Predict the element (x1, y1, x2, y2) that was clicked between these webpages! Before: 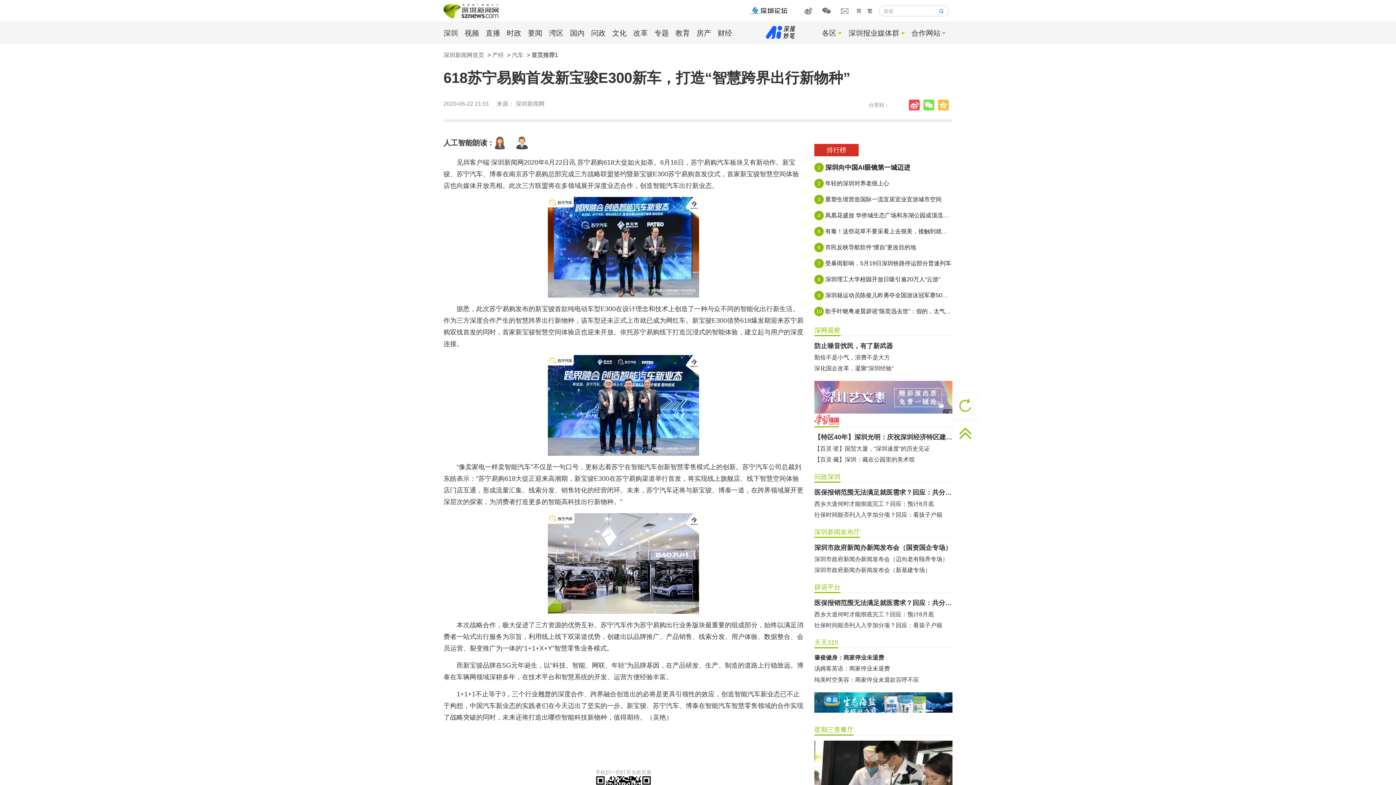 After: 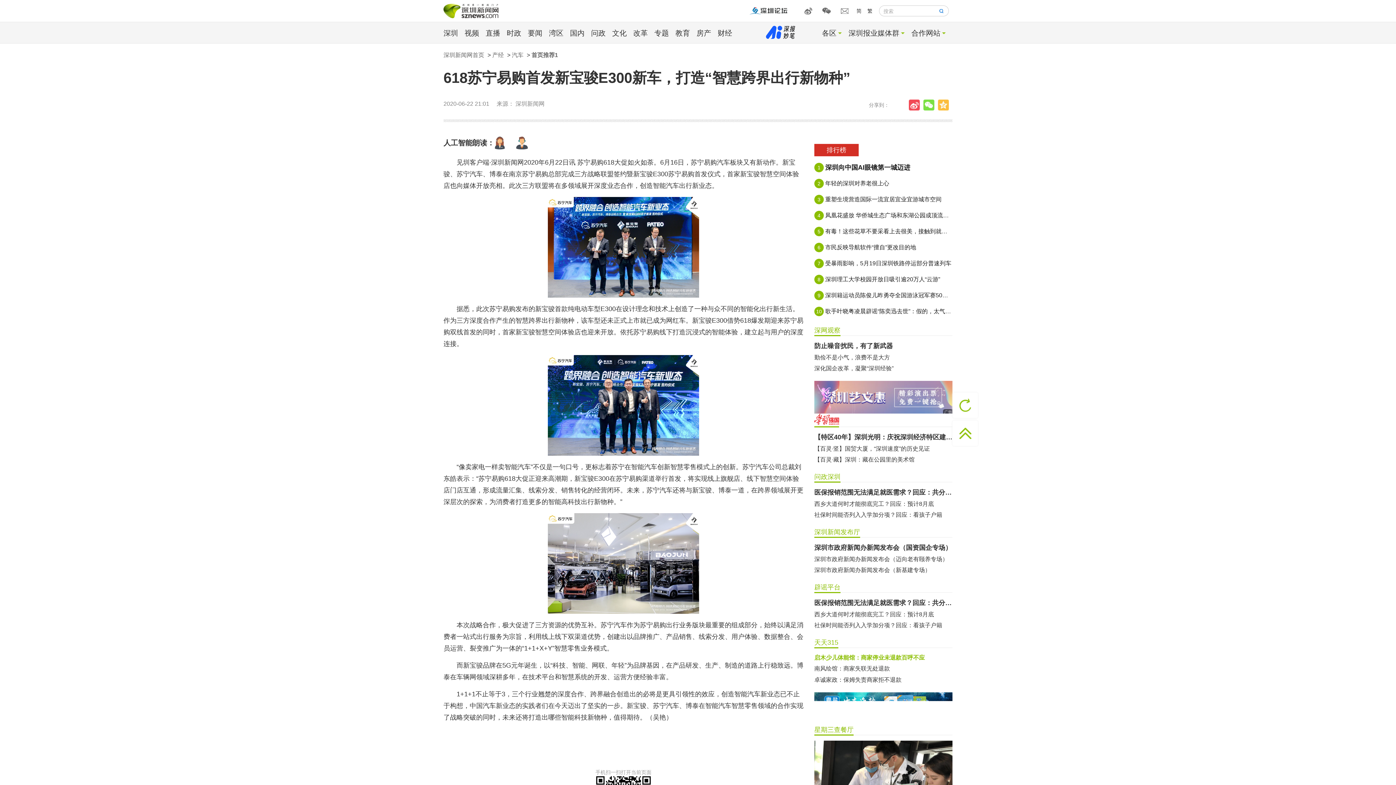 Action: label: 启木少儿体能馆：商家停业未退款百呼不应 bbox: (814, 653, 952, 662)